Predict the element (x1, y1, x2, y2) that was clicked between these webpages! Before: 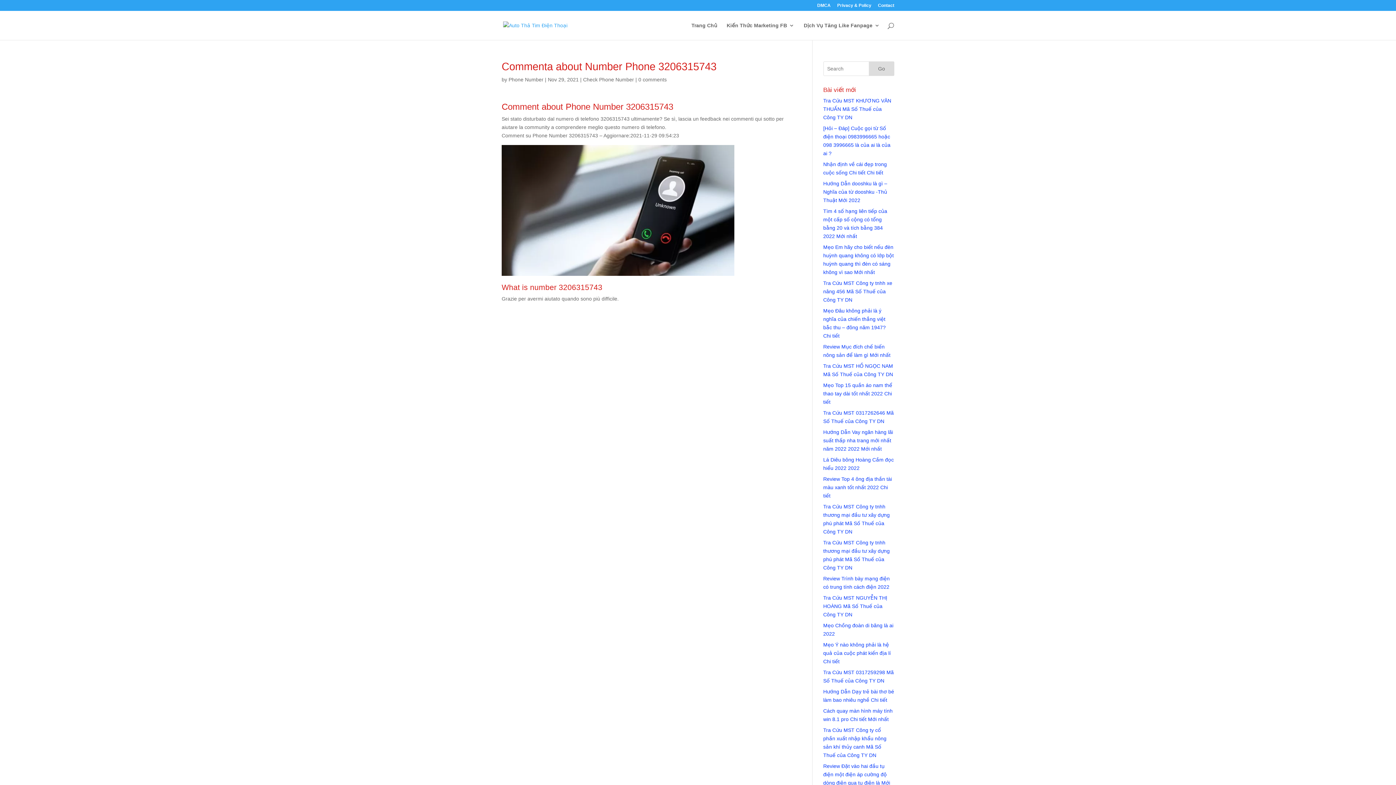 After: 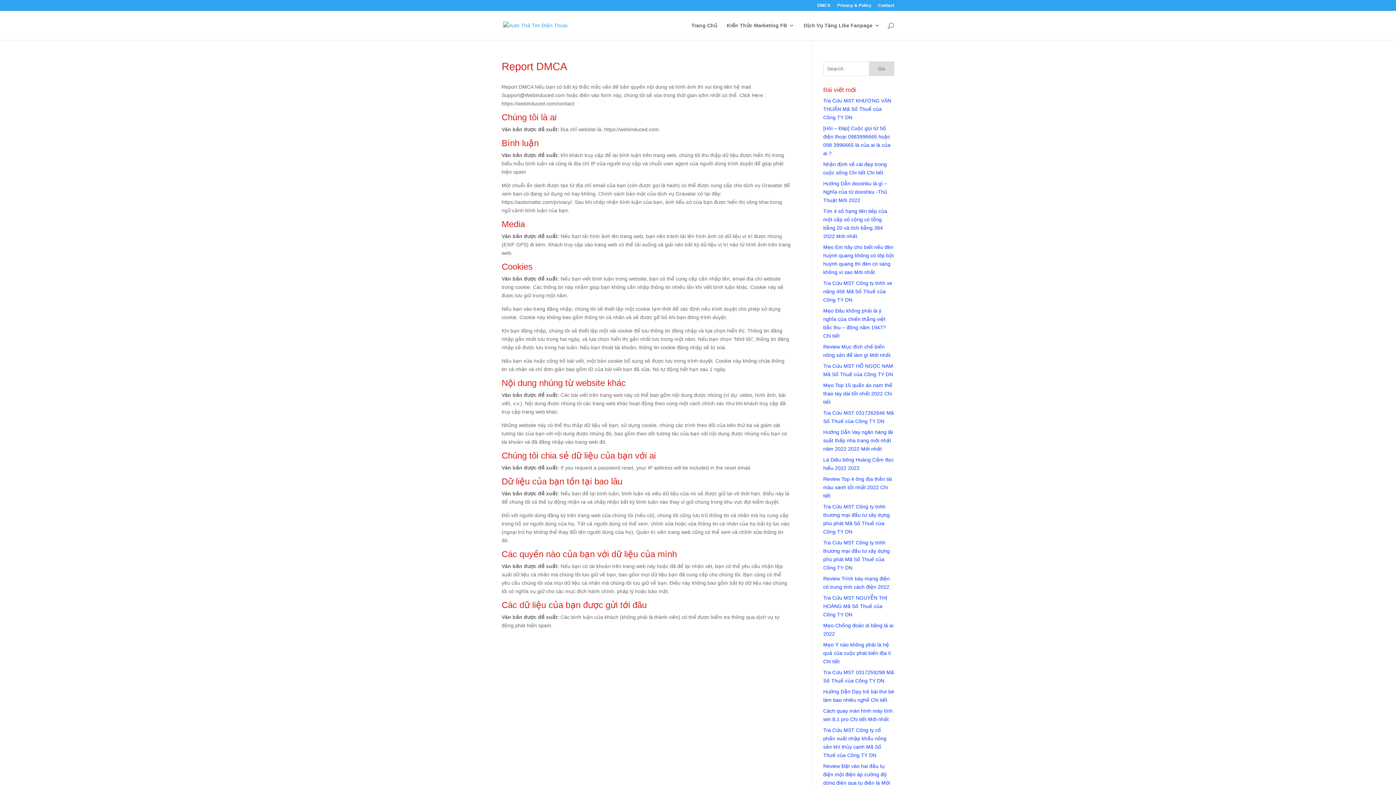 Action: bbox: (817, 3, 830, 10) label: DMCA